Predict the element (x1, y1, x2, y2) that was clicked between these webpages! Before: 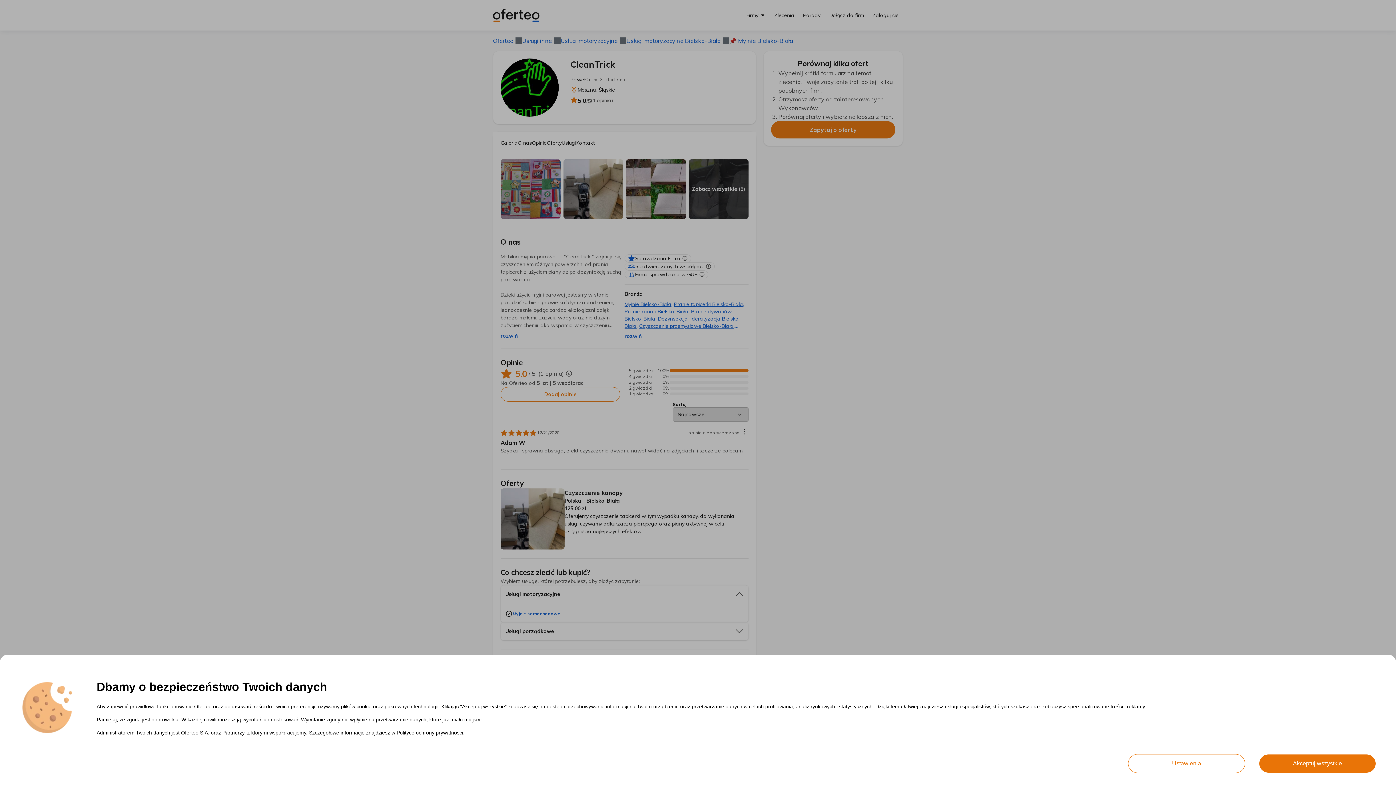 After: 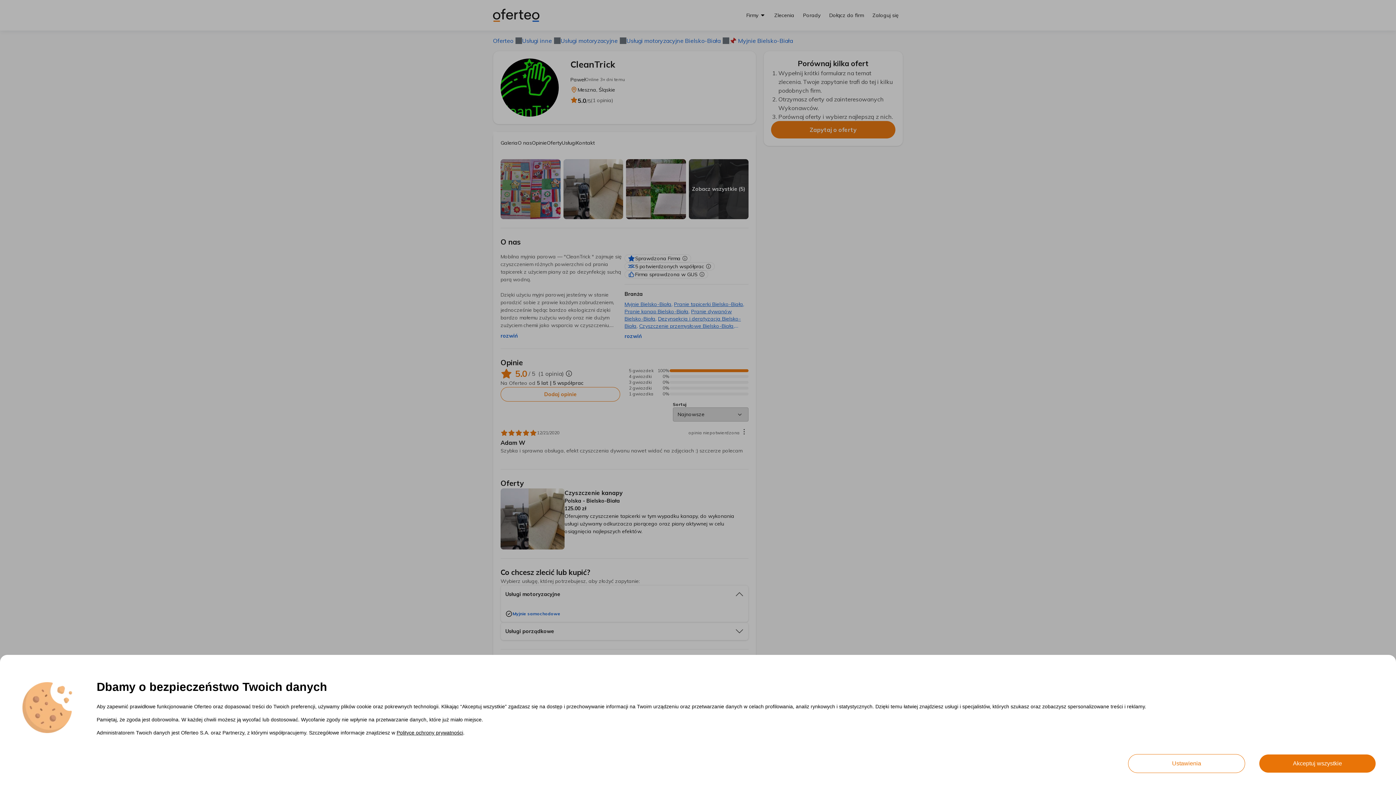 Action: label: Polityce ochrony prywatności bbox: (396, 730, 463, 736)